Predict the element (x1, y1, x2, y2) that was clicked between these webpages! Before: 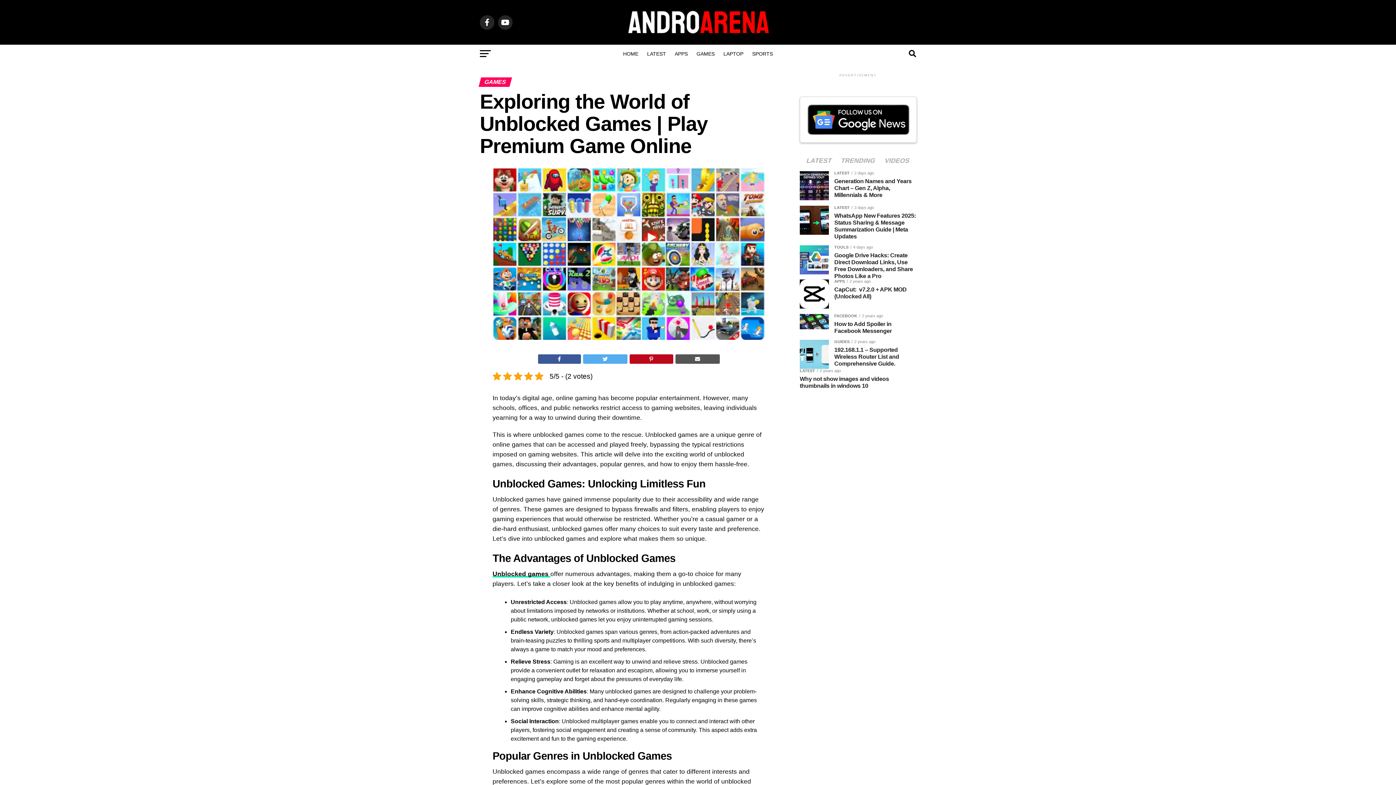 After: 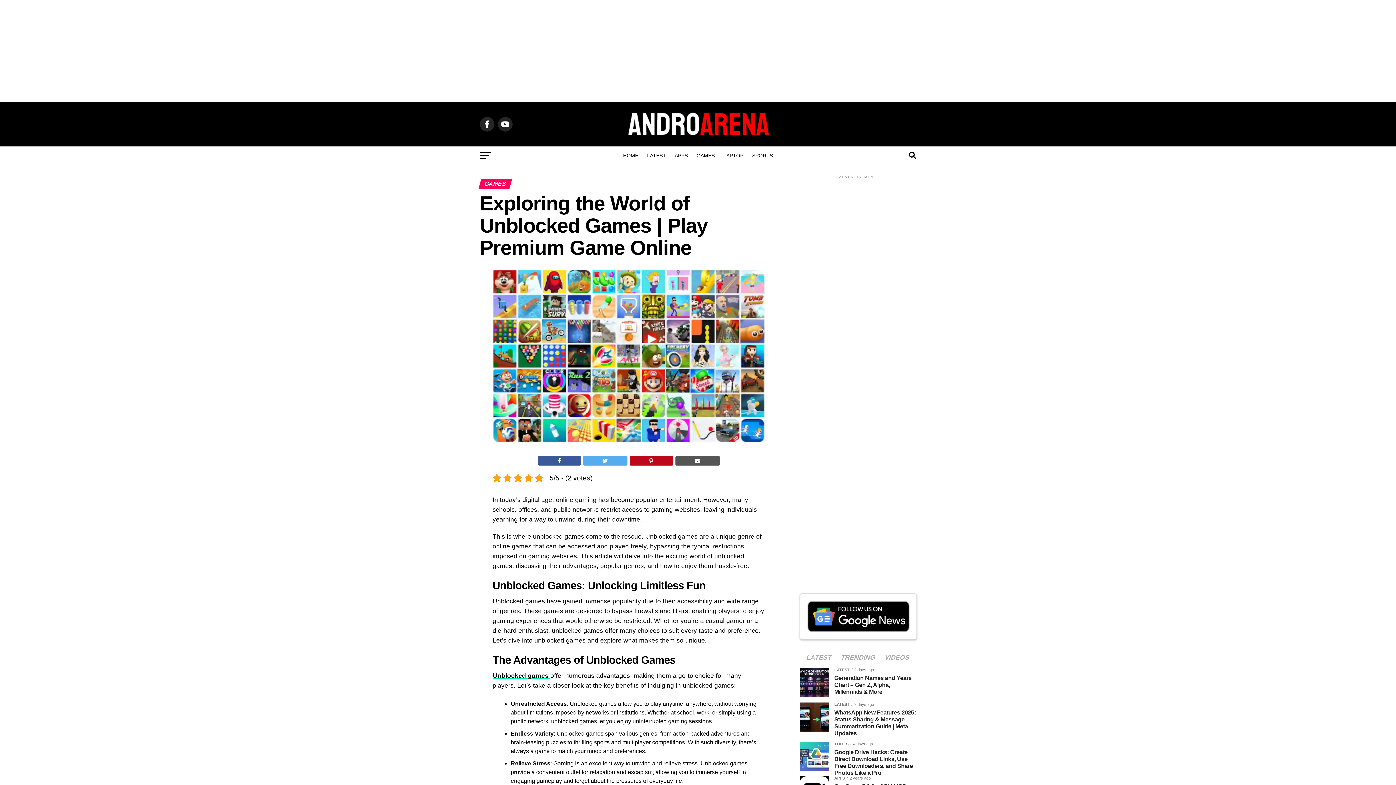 Action: bbox: (675, 354, 720, 363)